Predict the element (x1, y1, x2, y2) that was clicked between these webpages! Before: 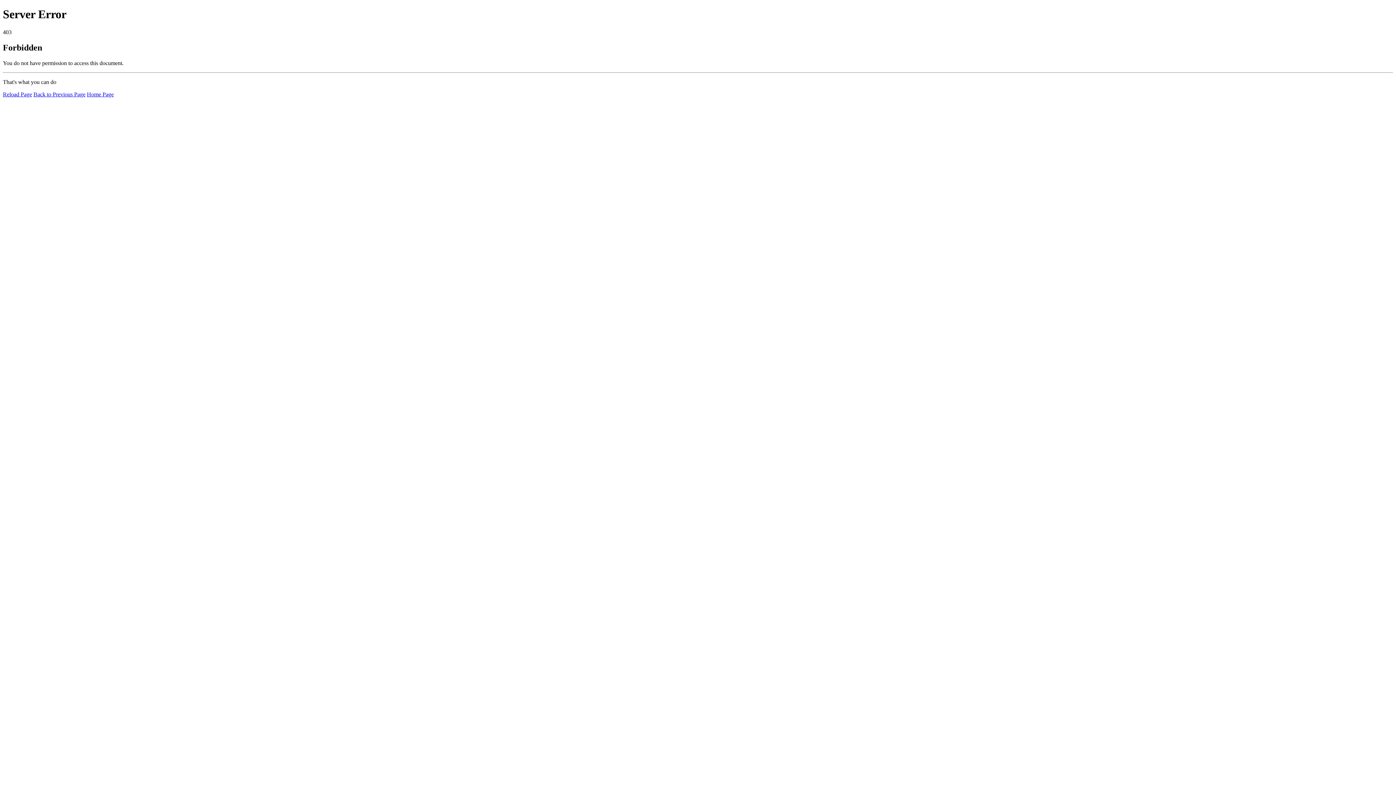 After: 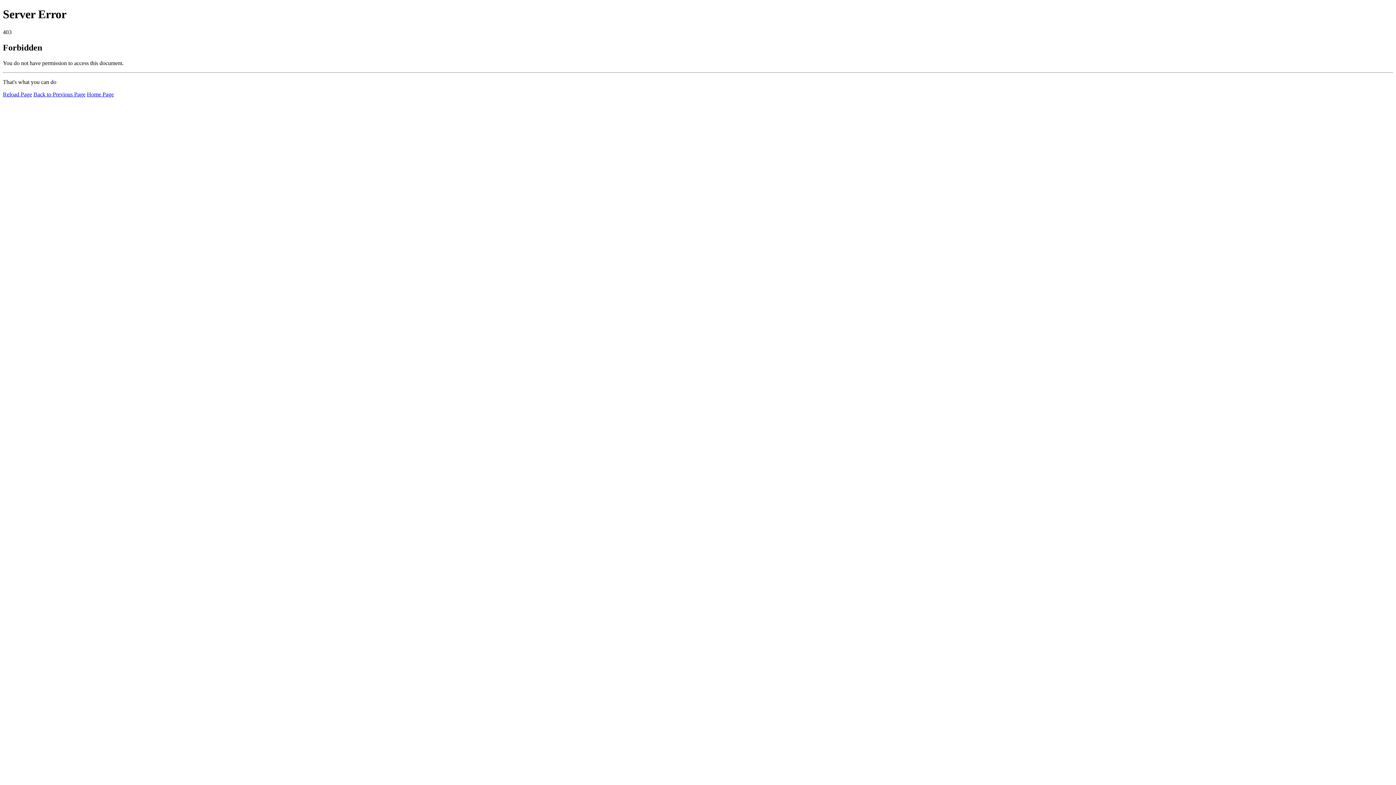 Action: label: Reload Page bbox: (2, 91, 32, 97)